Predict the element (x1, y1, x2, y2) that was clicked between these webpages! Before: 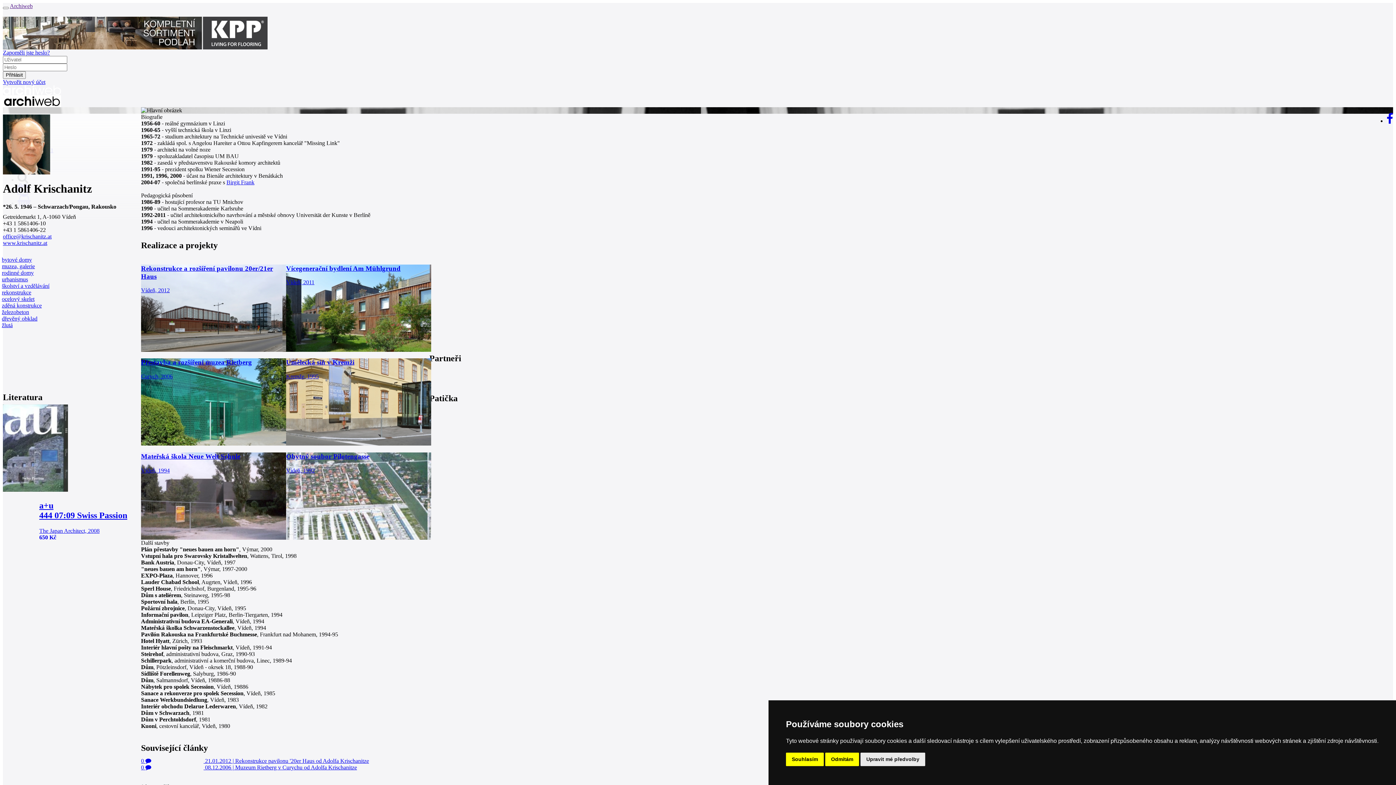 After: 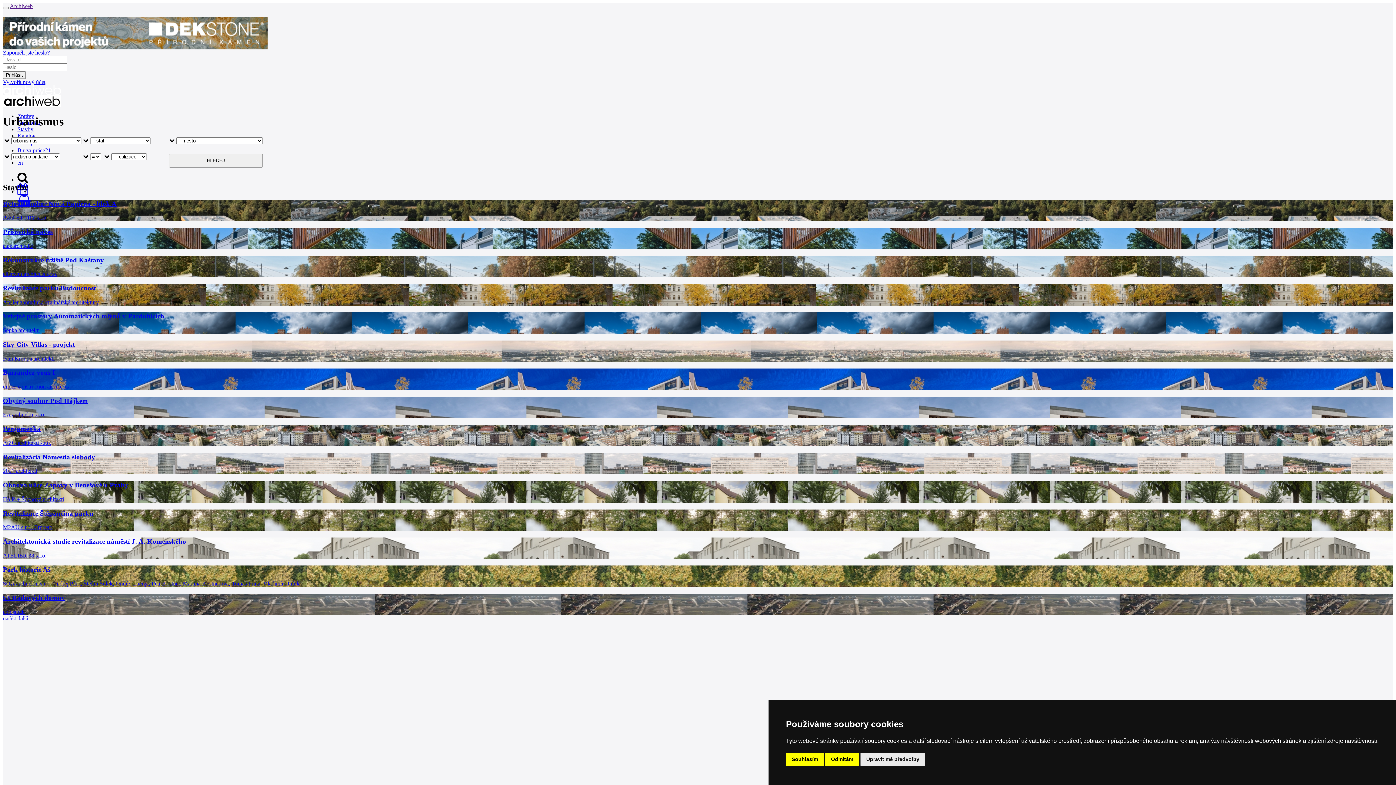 Action: label: urbanismus bbox: (1, 276, 137, 283)